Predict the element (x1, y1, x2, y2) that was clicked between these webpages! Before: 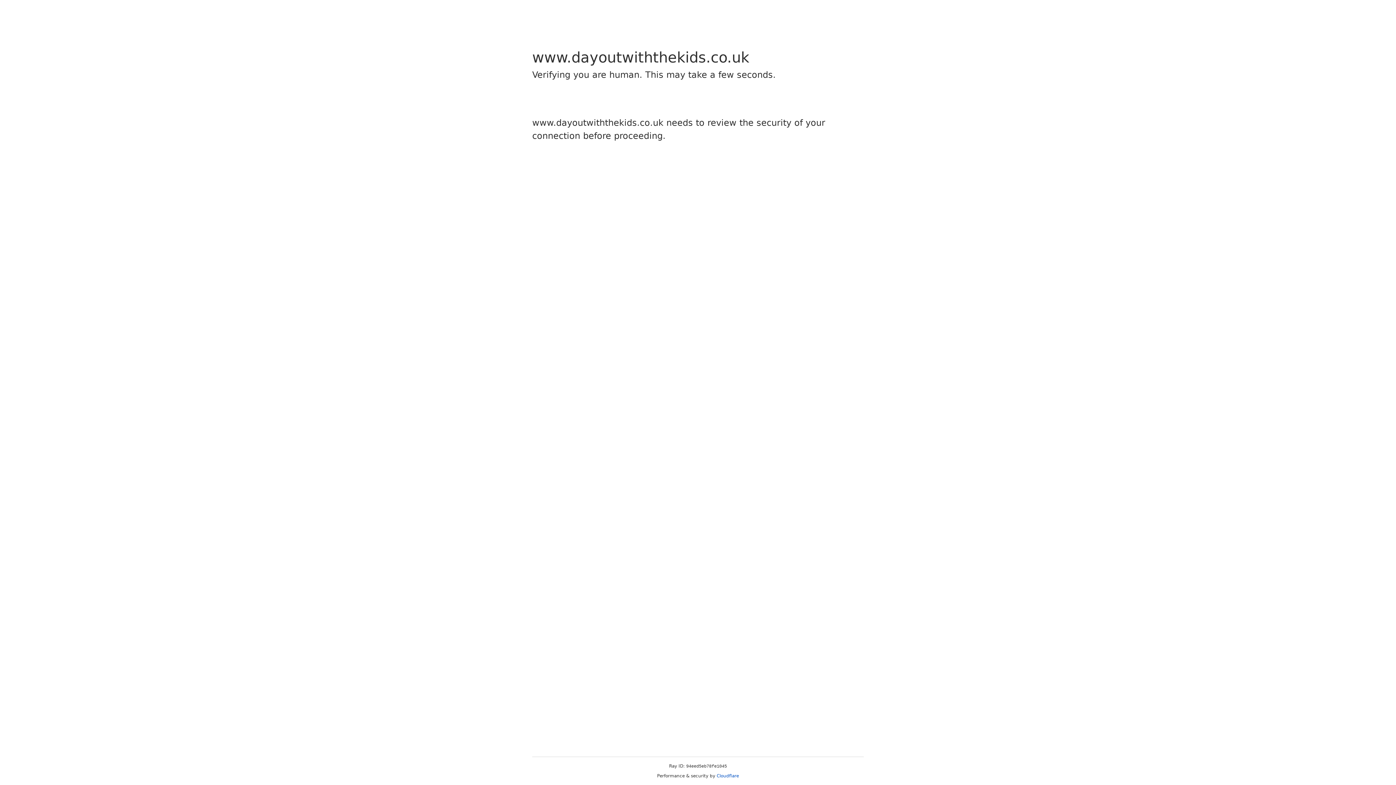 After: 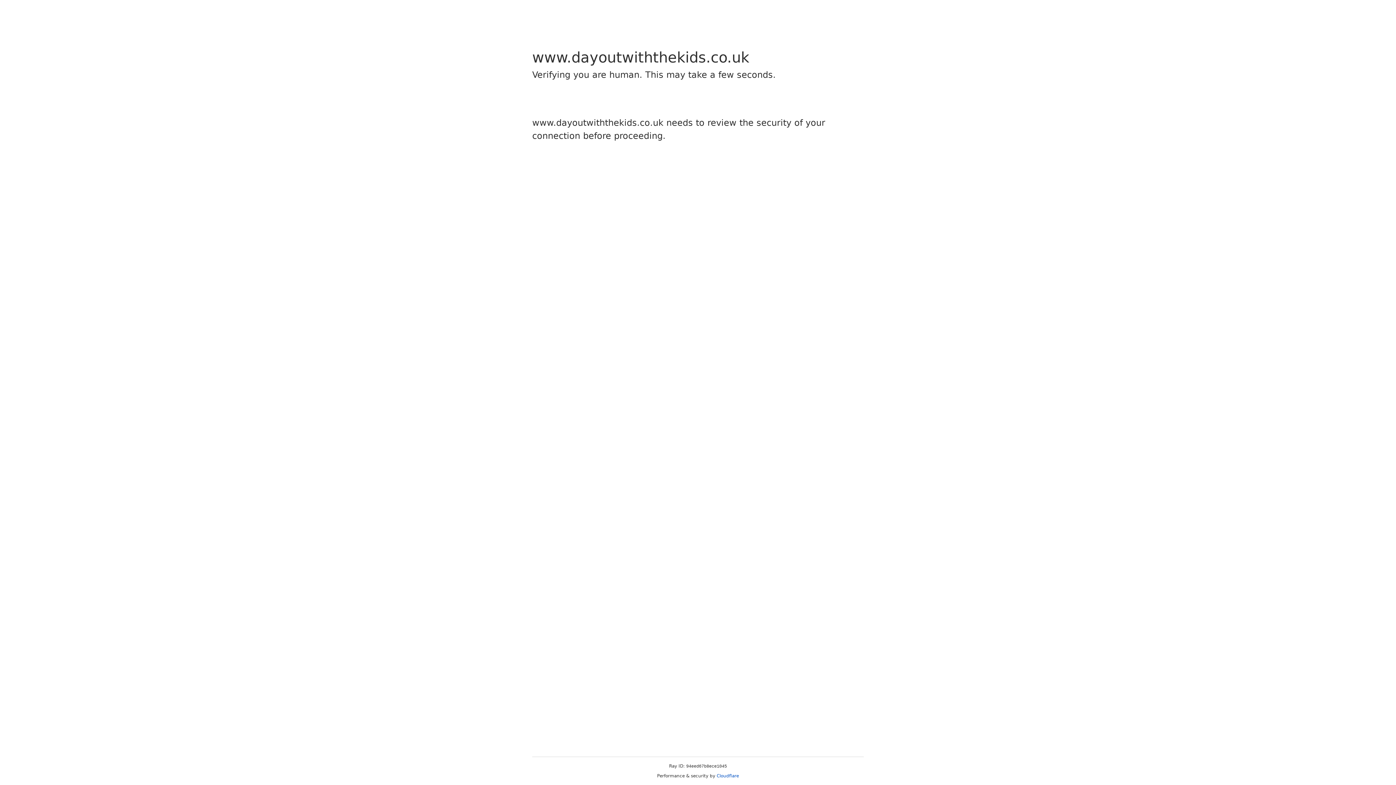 Action: bbox: (716, 773, 739, 778) label: Cloudflare